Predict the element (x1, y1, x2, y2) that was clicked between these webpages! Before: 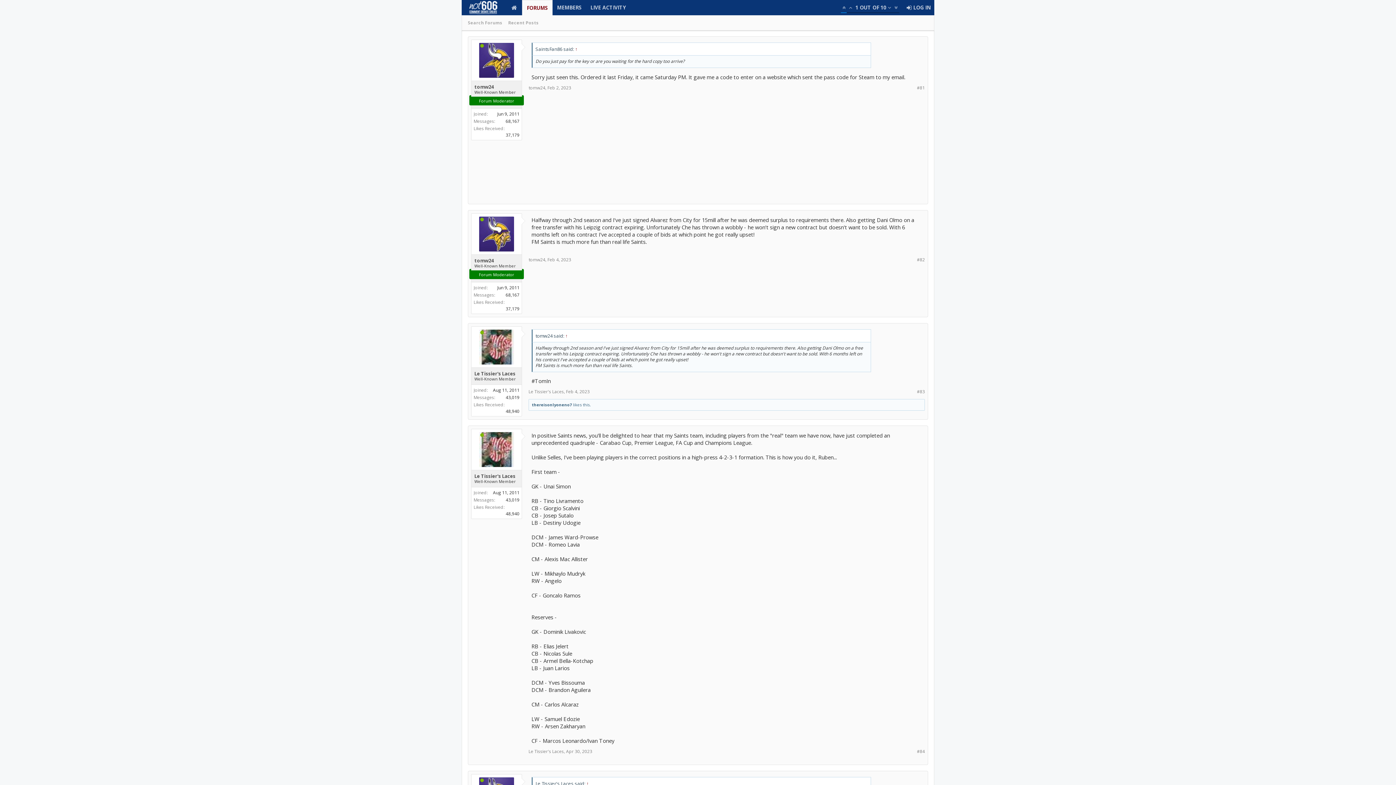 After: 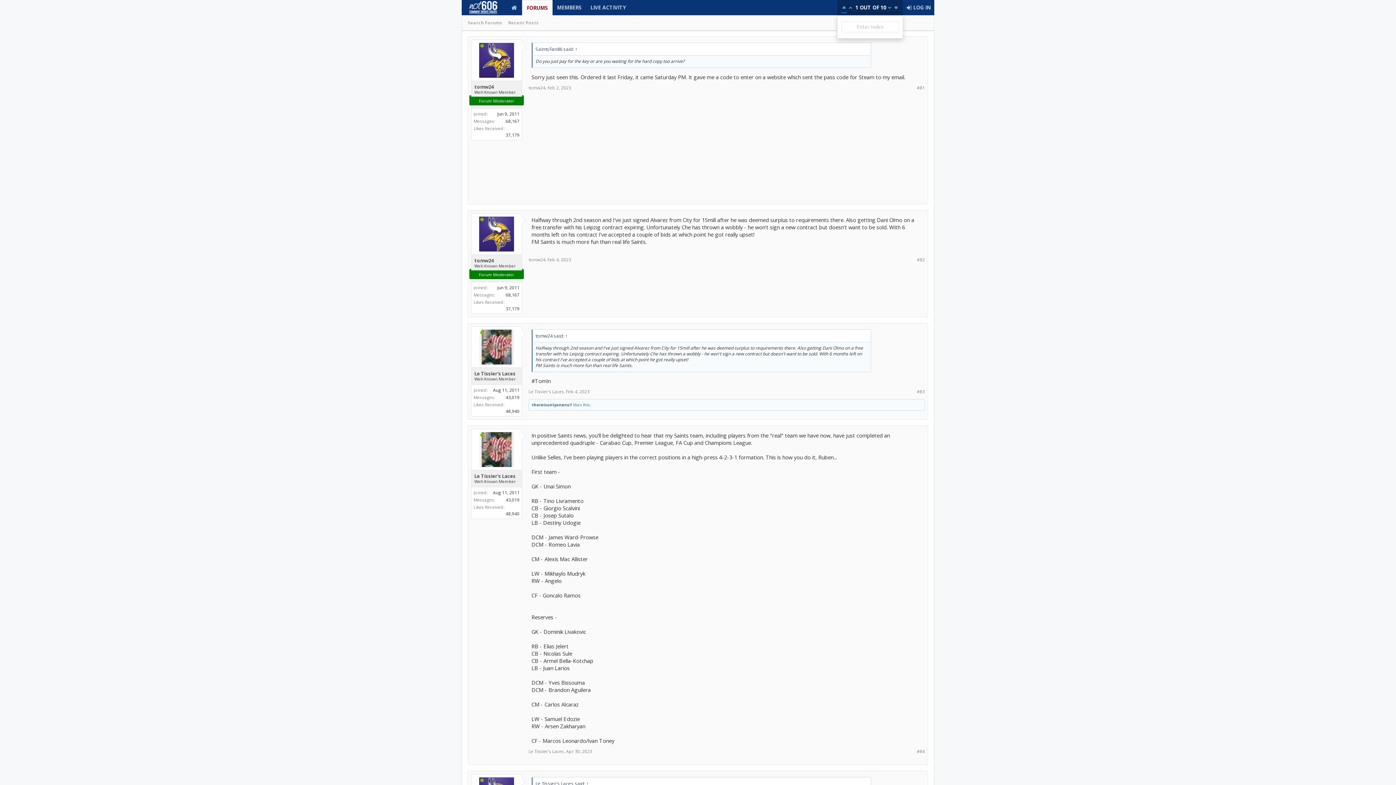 Action: label:  1 OUT OF 10 bbox: (854, 4, 886, 10)